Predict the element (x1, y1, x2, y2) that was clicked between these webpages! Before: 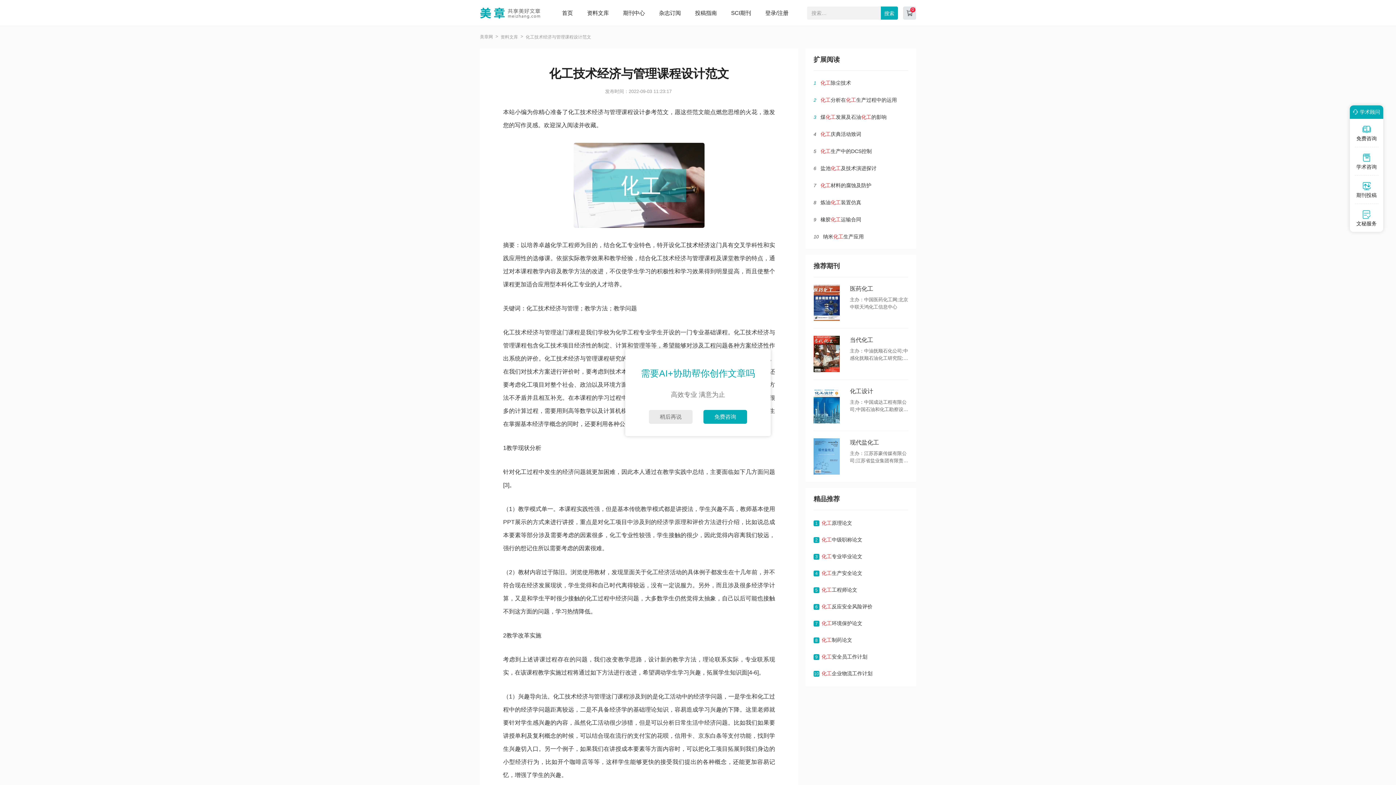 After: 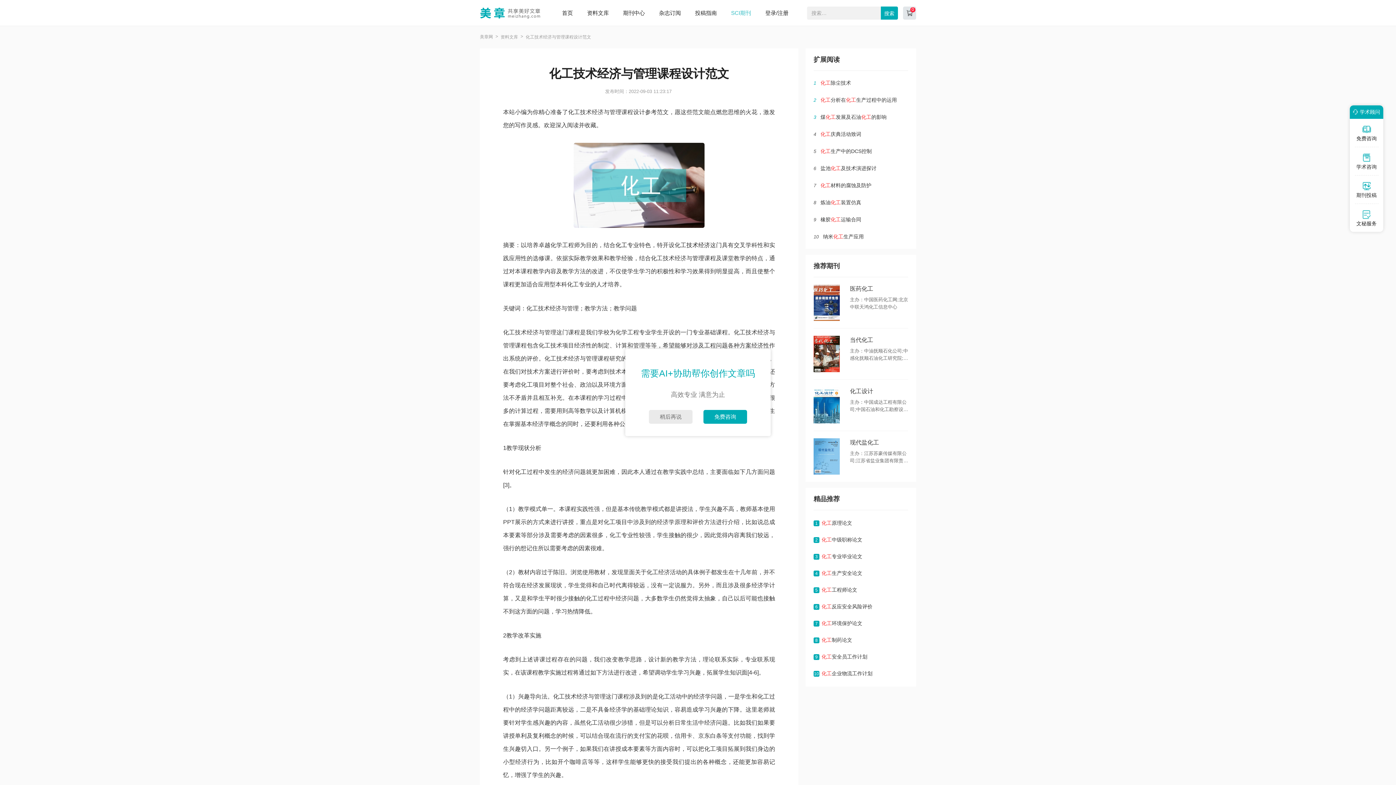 Action: label: SCI期刊 bbox: (731, 9, 751, 16)